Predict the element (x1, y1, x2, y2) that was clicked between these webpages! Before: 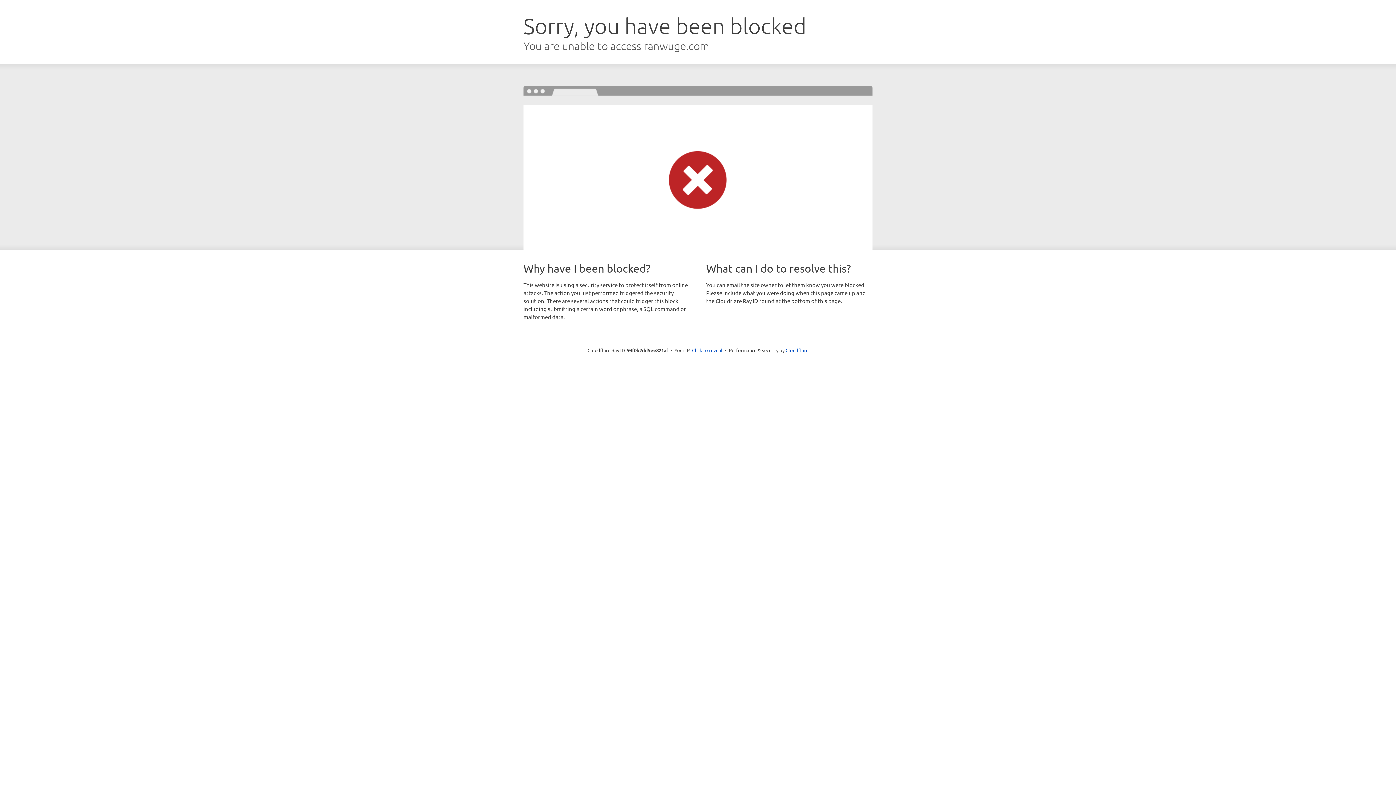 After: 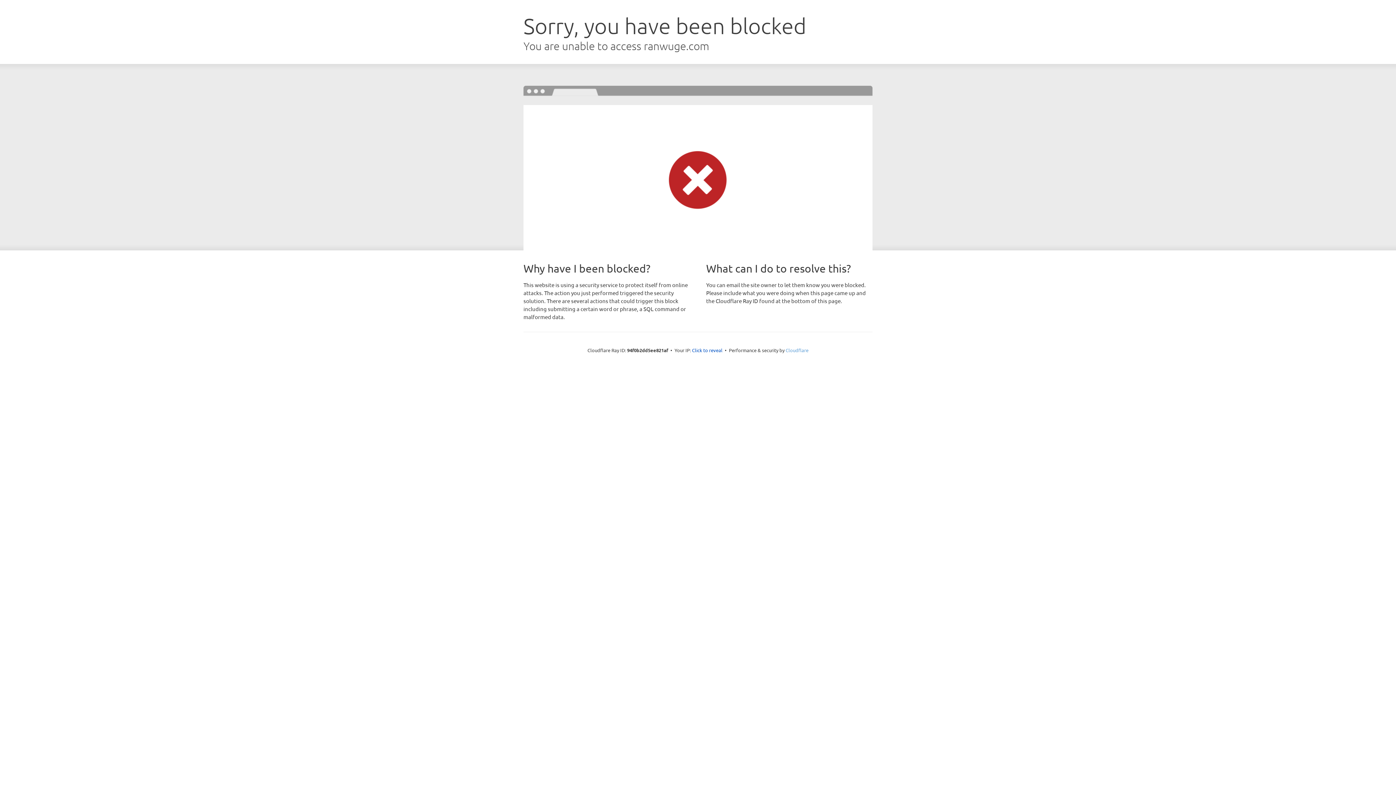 Action: bbox: (785, 347, 808, 353) label: Cloudflare